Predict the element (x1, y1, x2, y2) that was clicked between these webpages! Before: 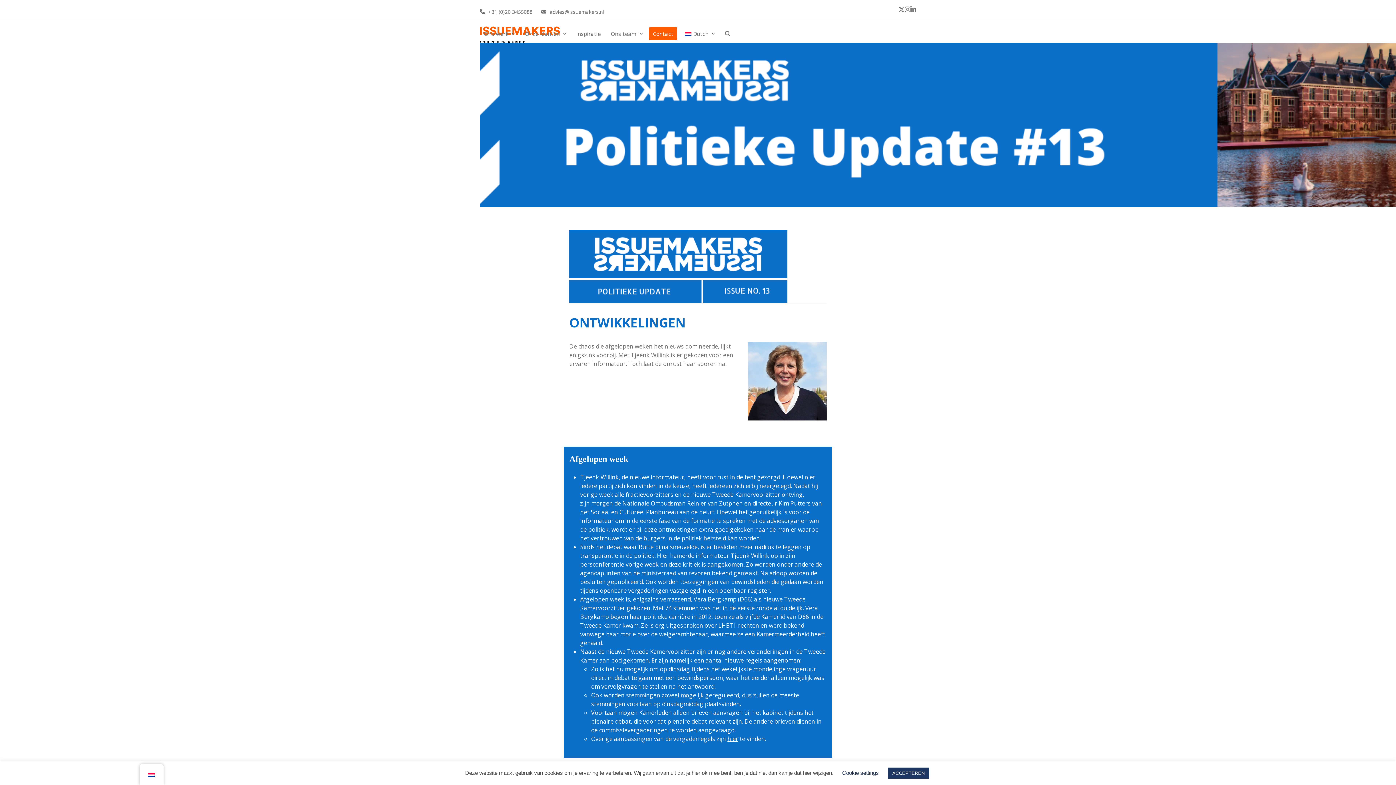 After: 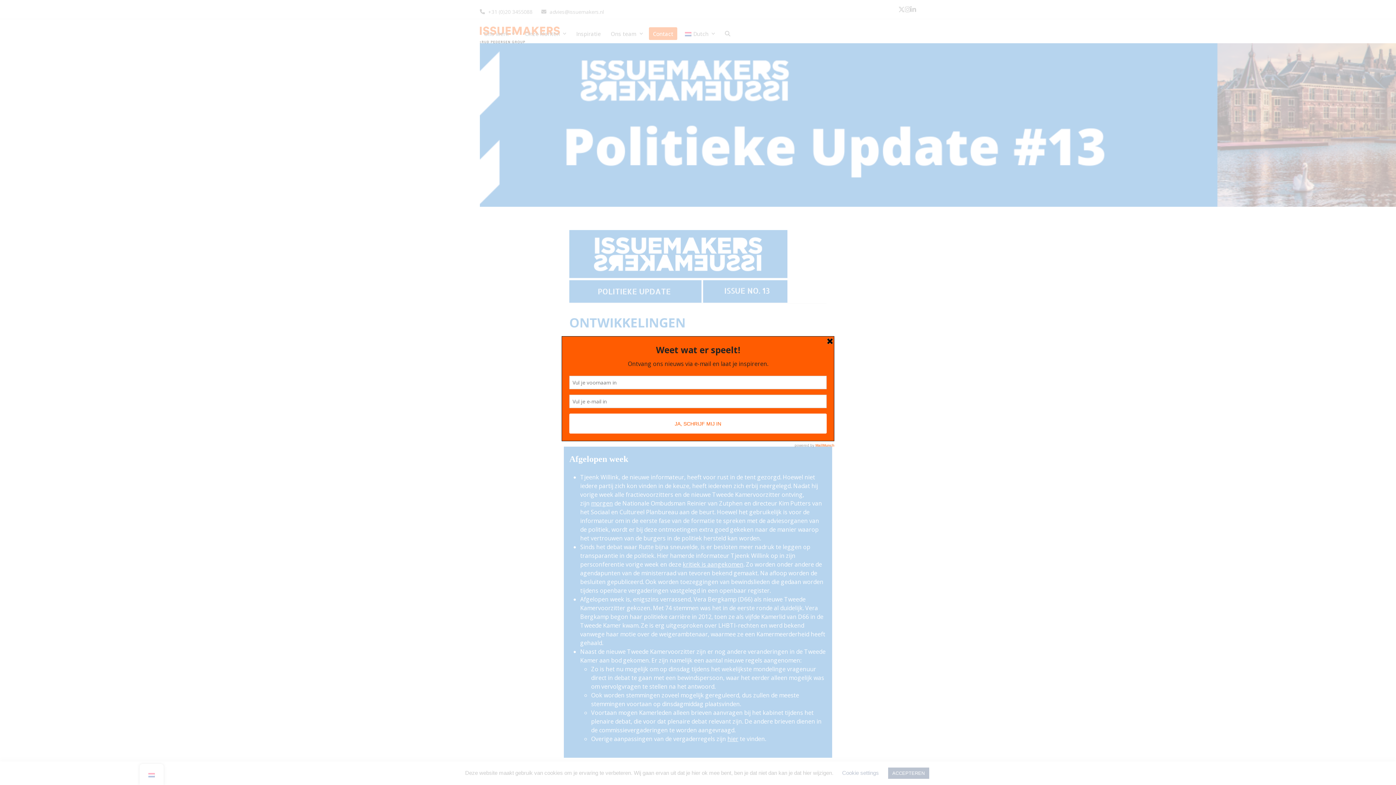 Action: bbox: (910, 2, 916, 16) label: LinkedIn